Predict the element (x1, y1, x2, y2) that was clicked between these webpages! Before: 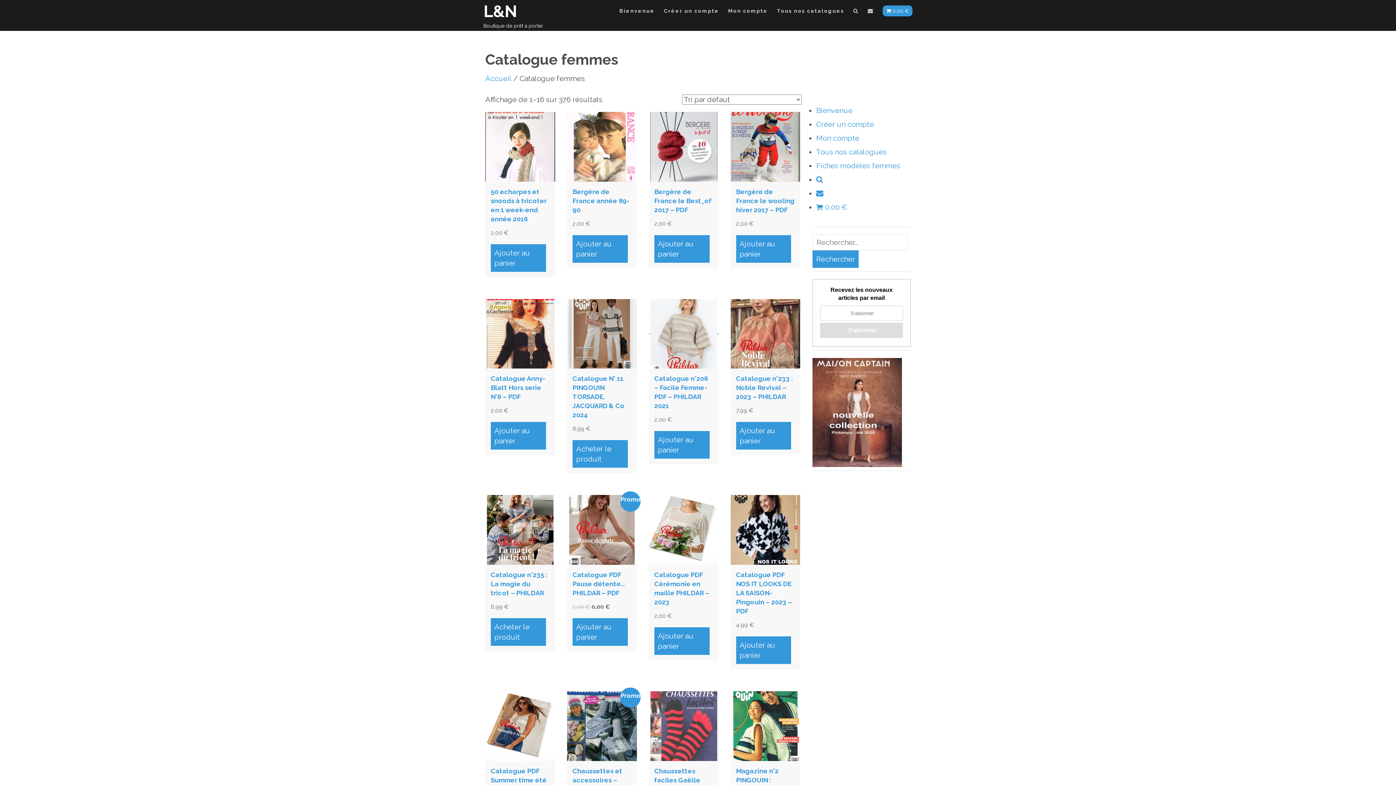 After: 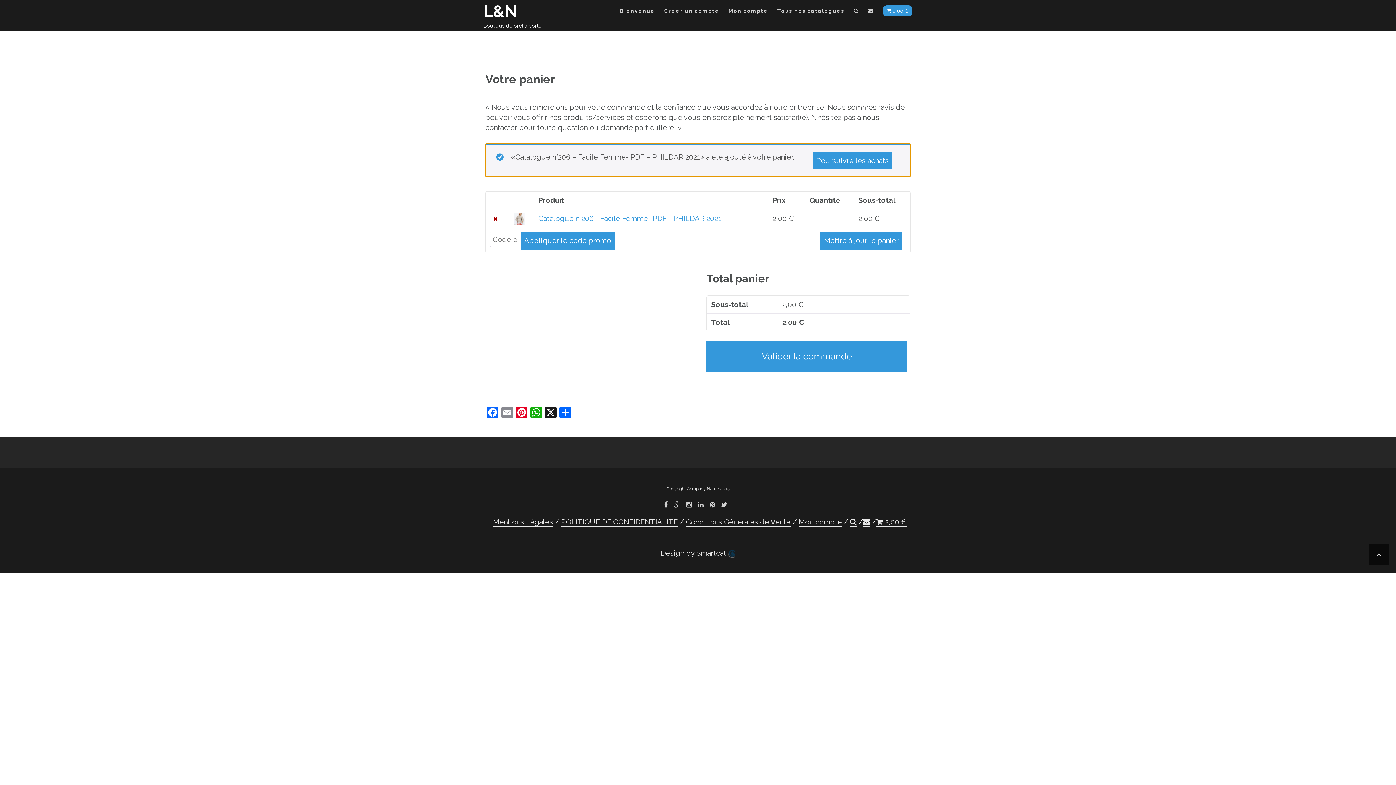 Action: bbox: (654, 431, 709, 459) label: Ajouter au panier : “Catalogue n°206 - Facile Femme- PDF - PHILDAR 2021”